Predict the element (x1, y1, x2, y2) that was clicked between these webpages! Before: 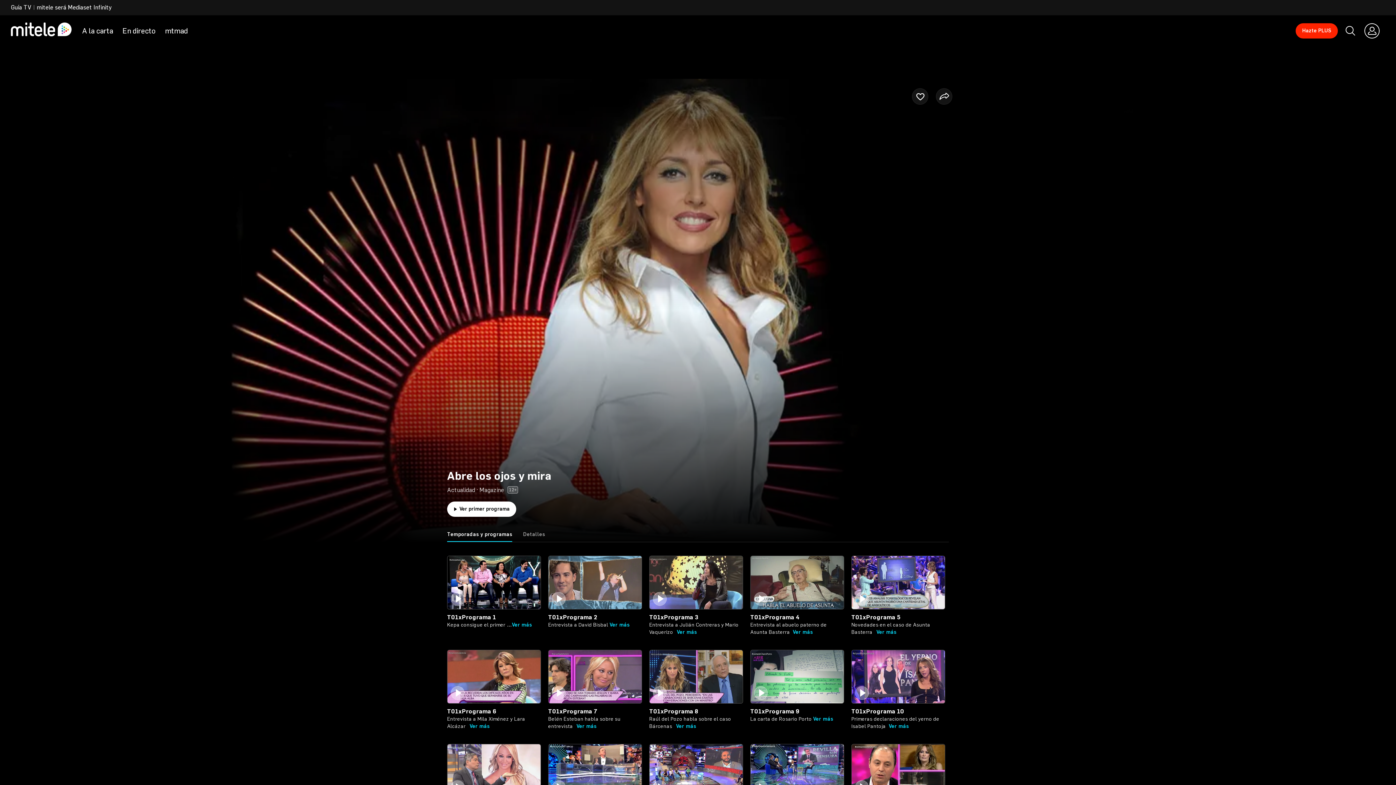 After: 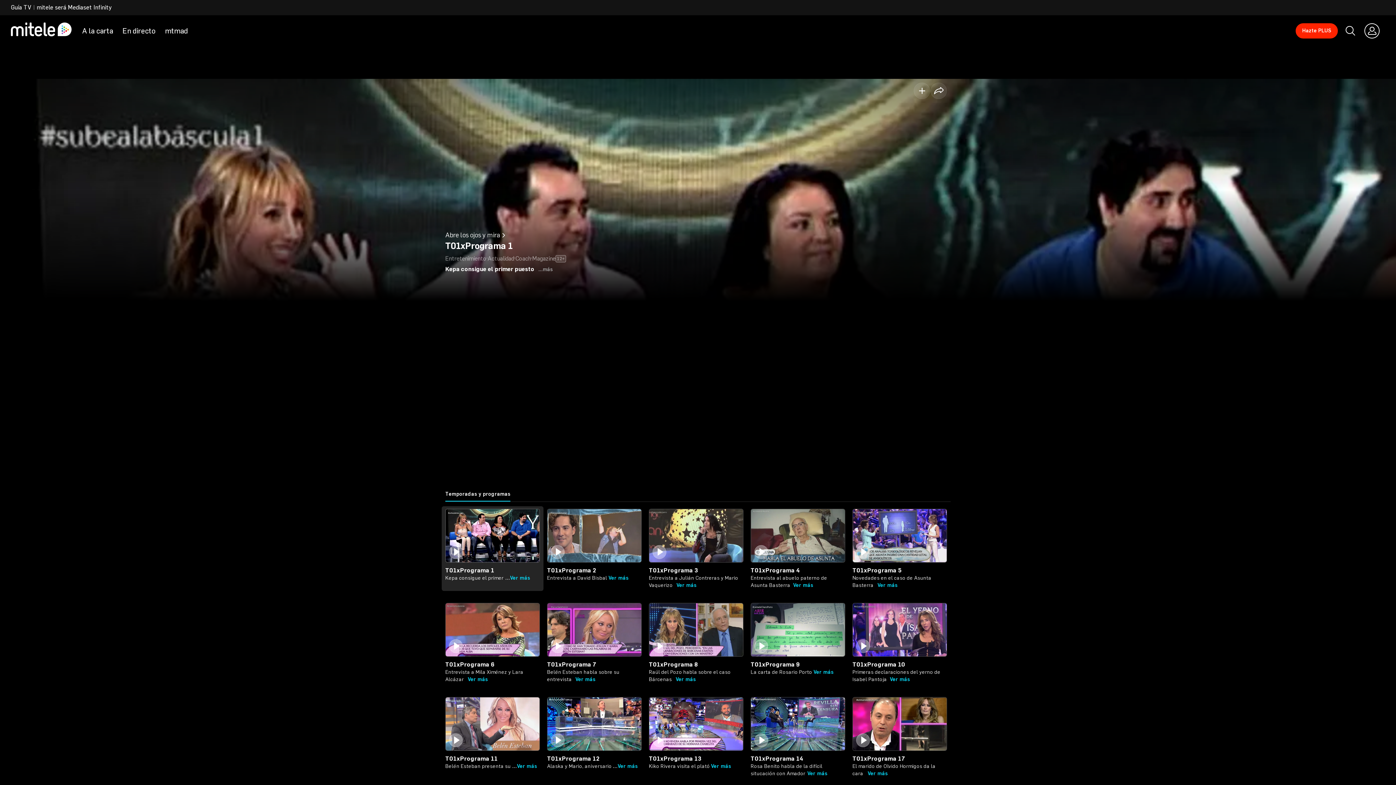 Action: bbox: (447, 621, 541, 628) label: Kepa consigue el primer
...
Ver más